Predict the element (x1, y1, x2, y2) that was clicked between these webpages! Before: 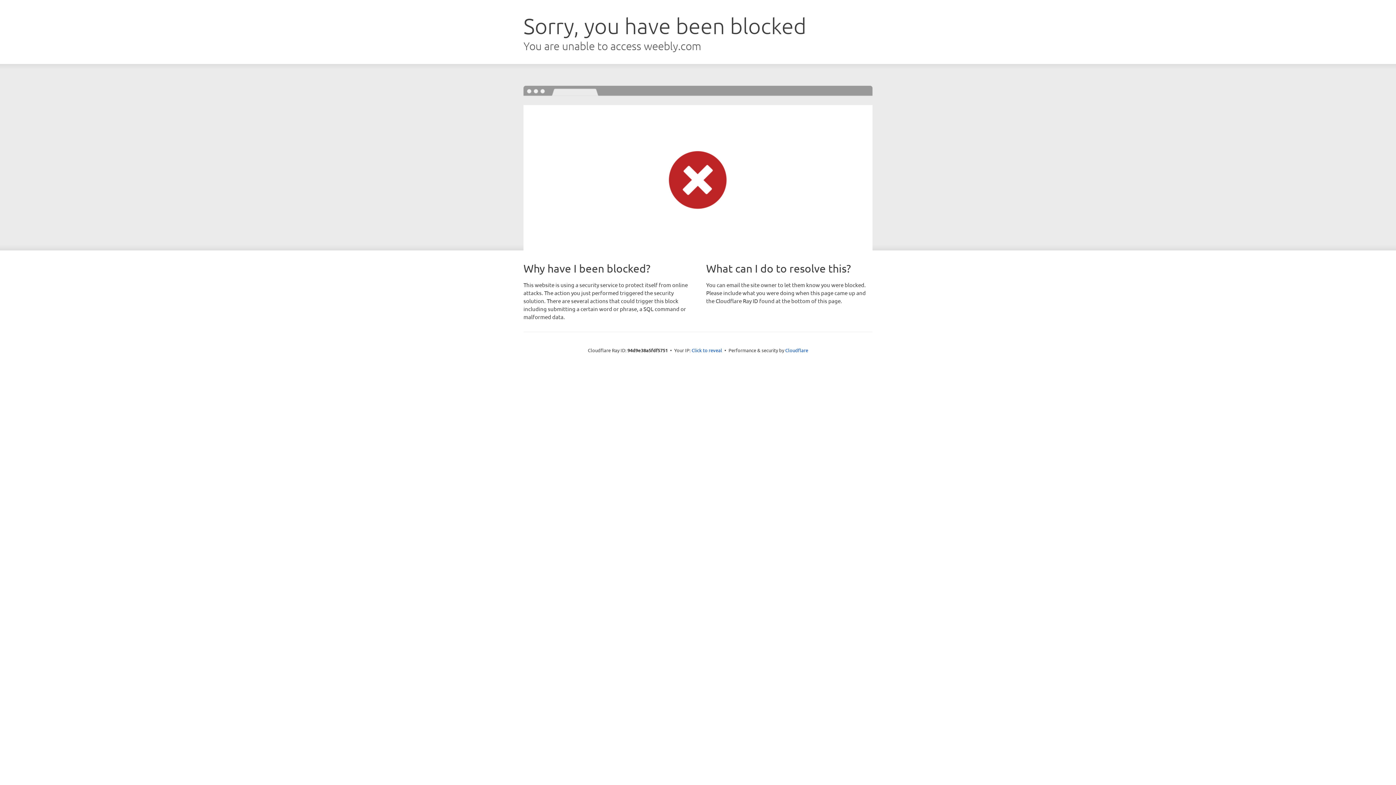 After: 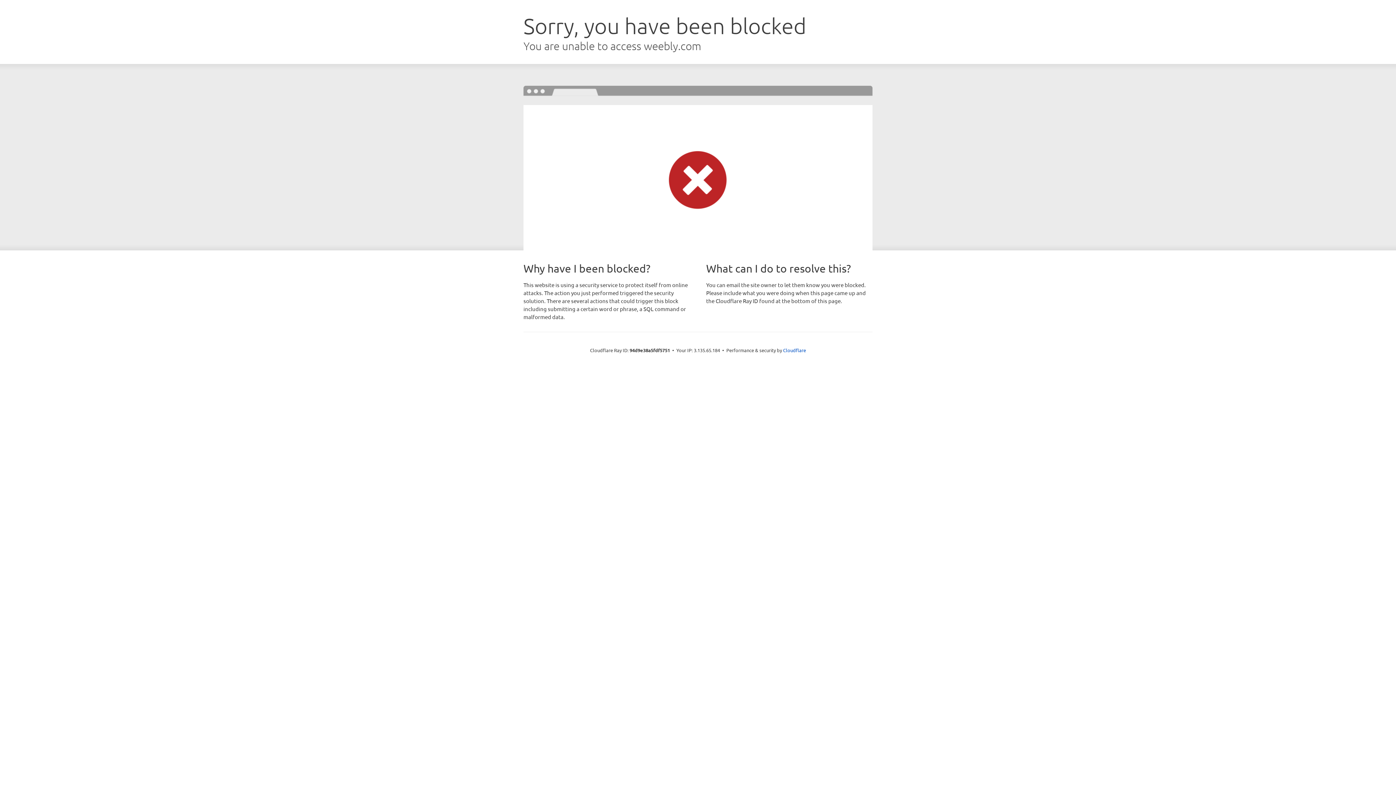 Action: bbox: (691, 346, 722, 353) label: Click to reveal